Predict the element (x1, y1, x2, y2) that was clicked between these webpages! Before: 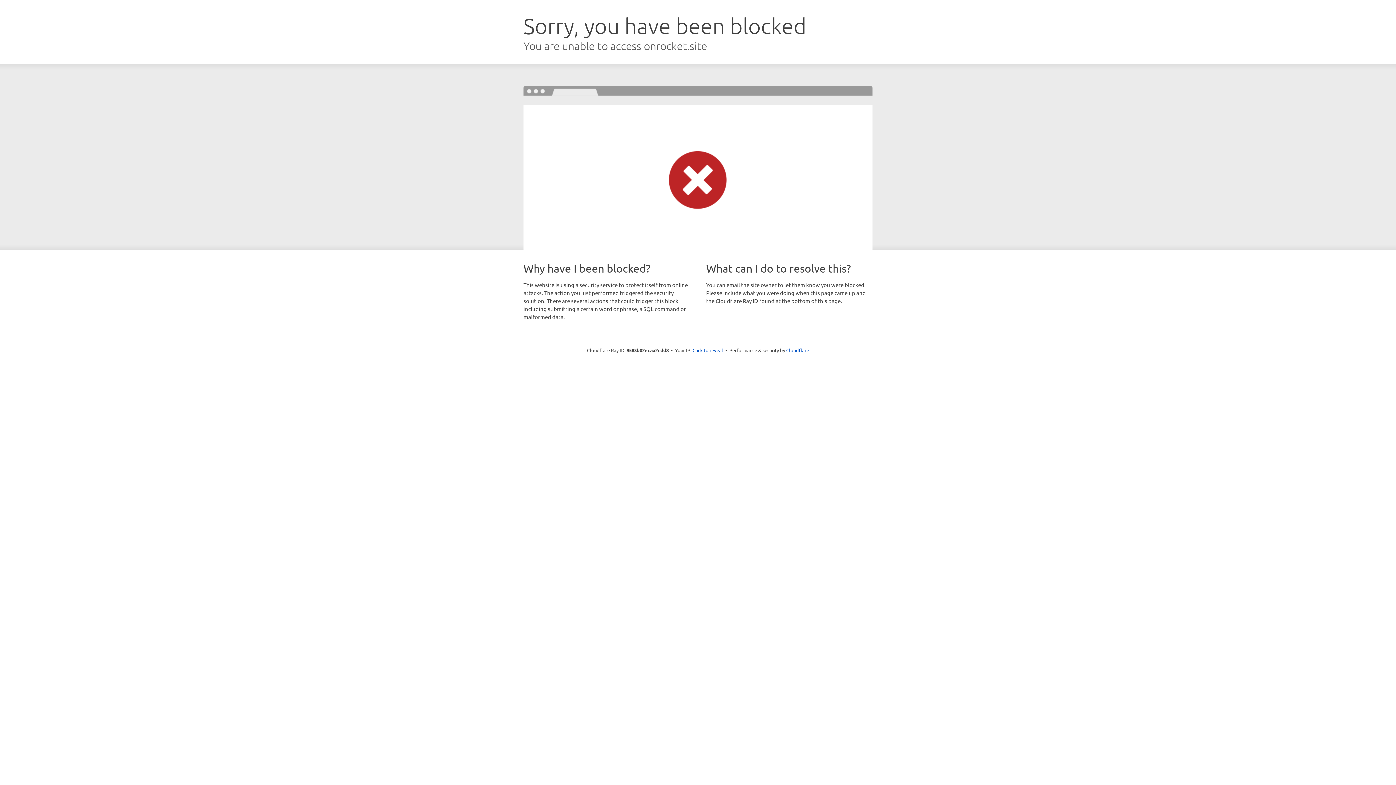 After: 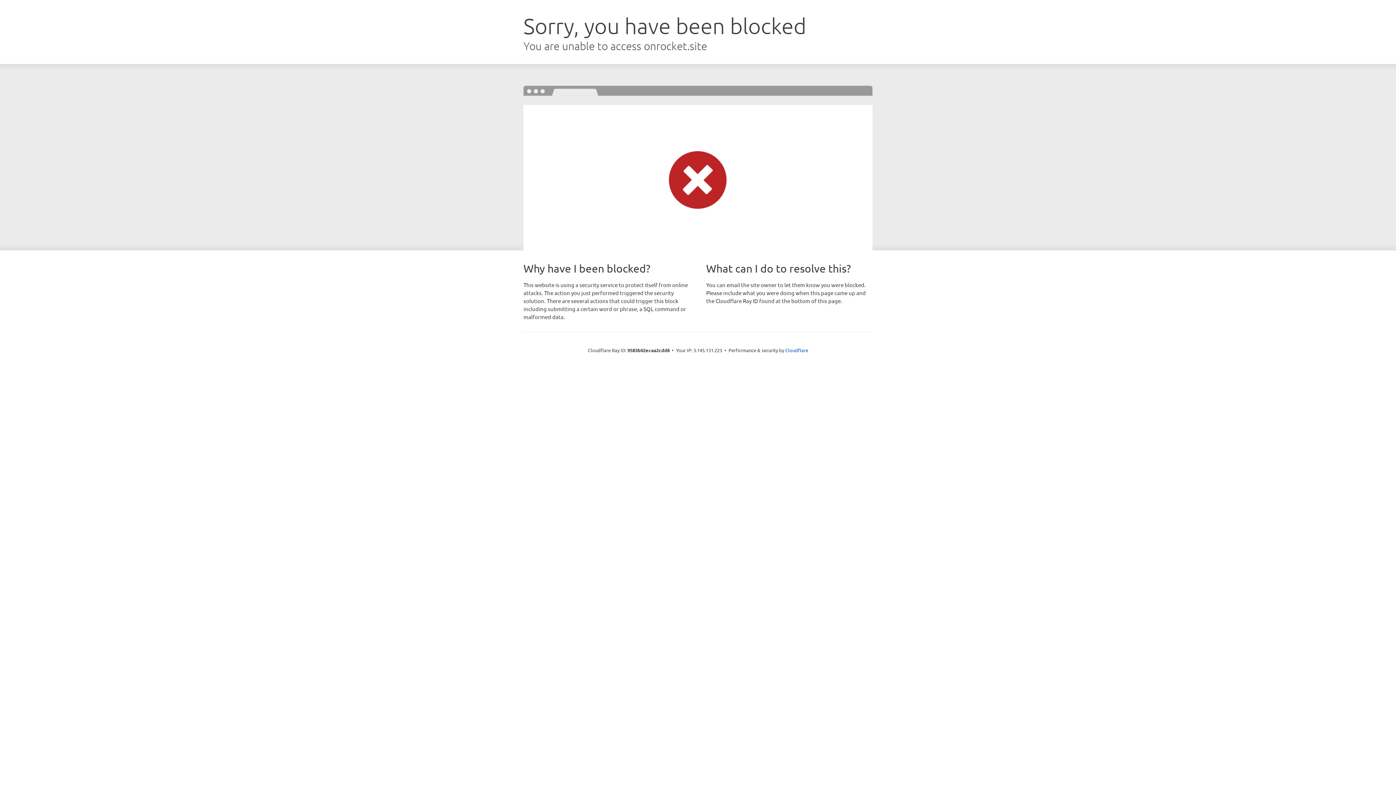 Action: label: Click to reveal bbox: (692, 346, 723, 353)